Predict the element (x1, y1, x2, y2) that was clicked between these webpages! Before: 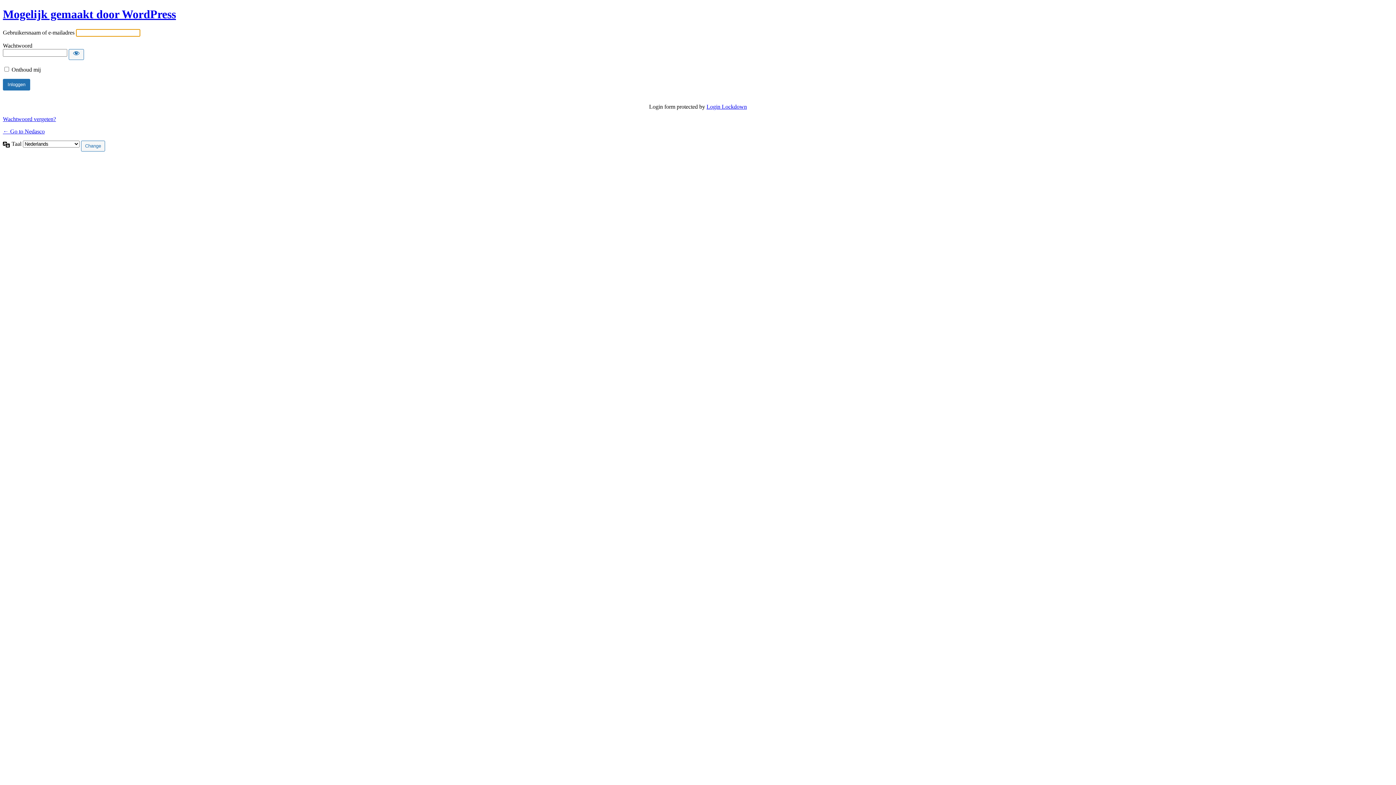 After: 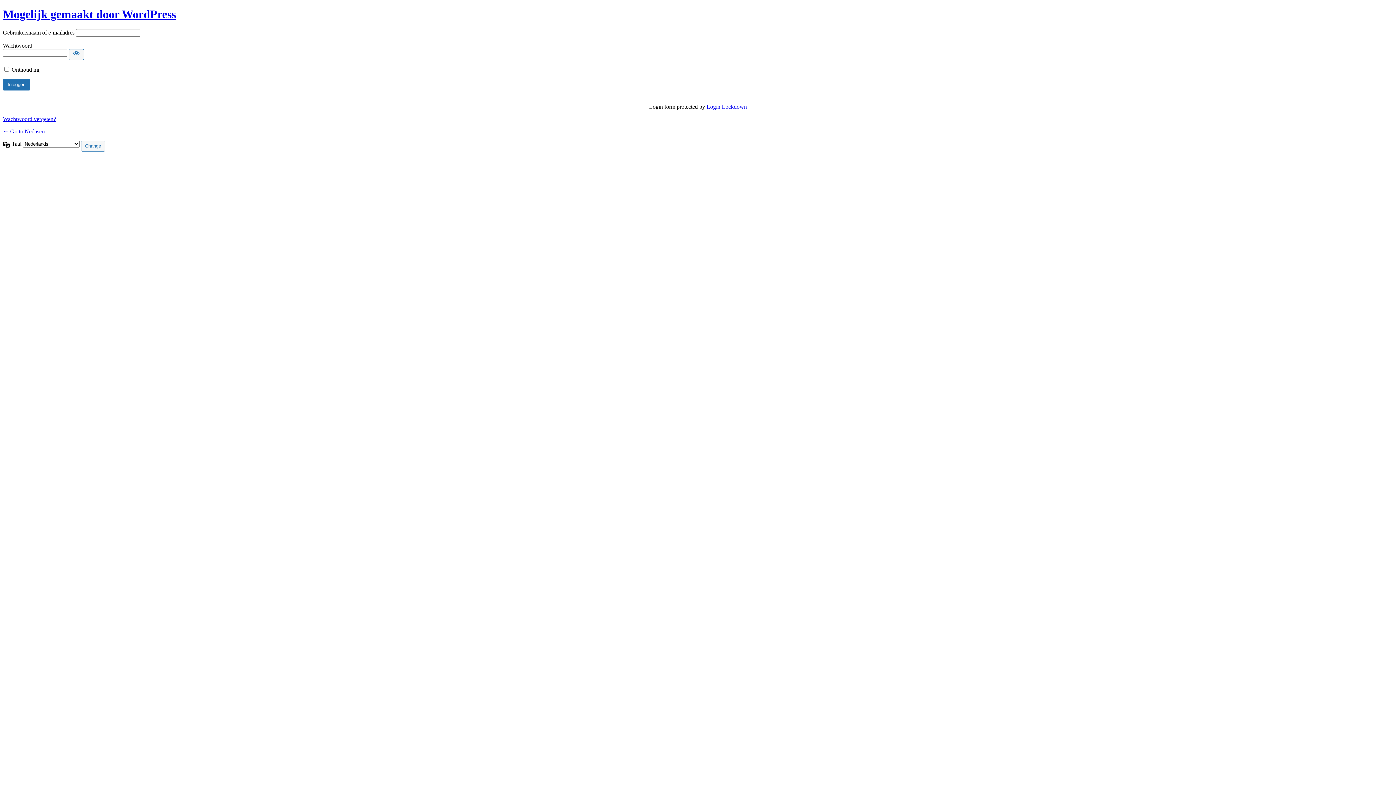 Action: bbox: (706, 103, 747, 109) label: Login Lockdown